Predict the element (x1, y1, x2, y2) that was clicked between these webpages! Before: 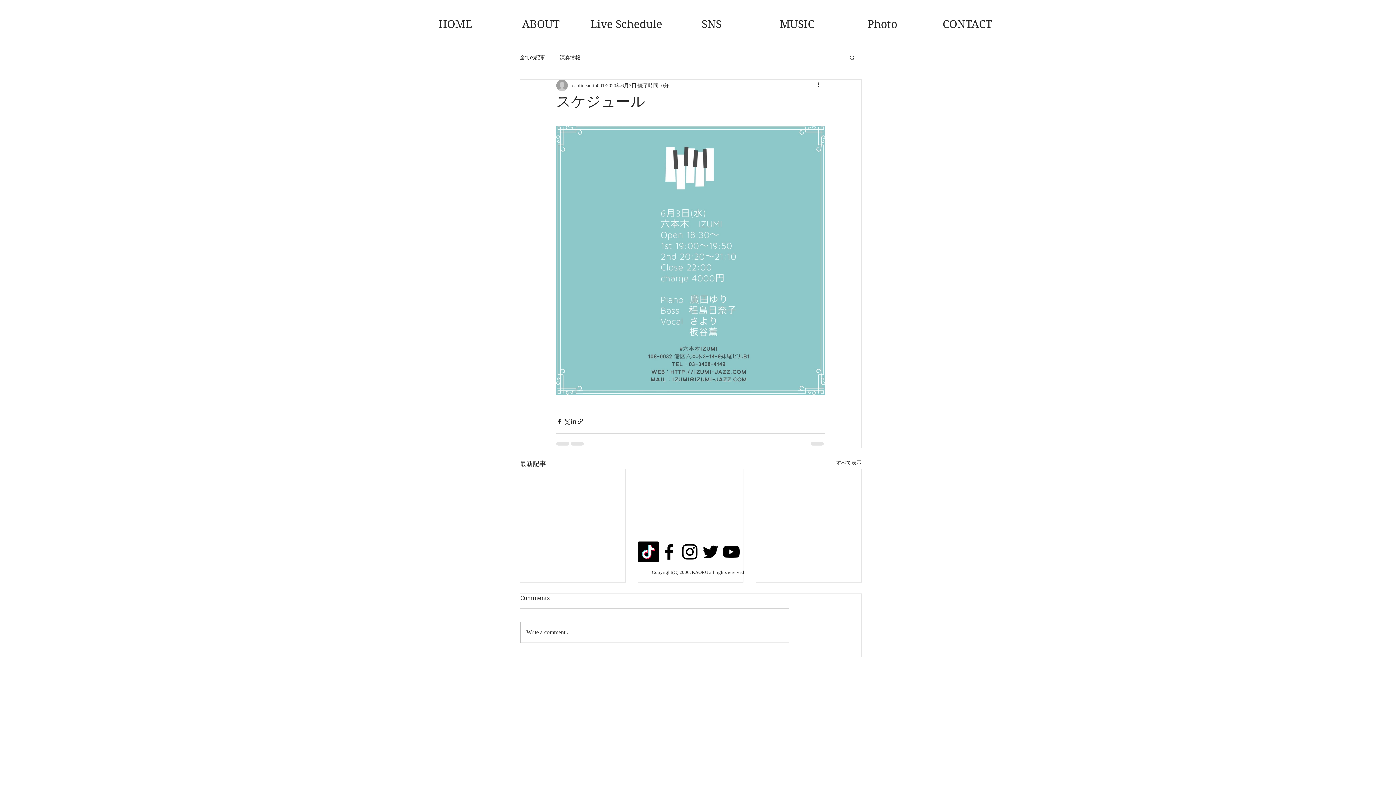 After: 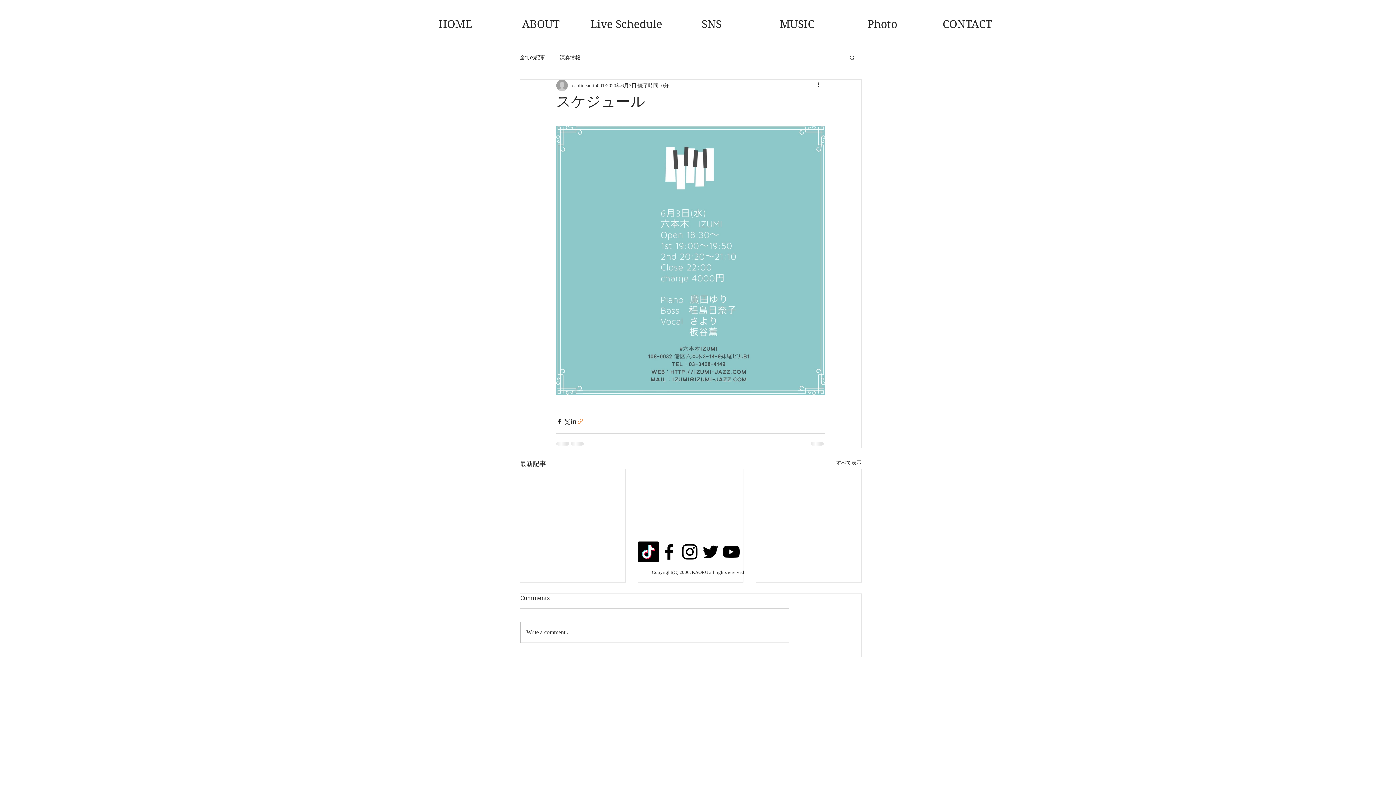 Action: bbox: (577, 418, 584, 424) label: リンクでシェア